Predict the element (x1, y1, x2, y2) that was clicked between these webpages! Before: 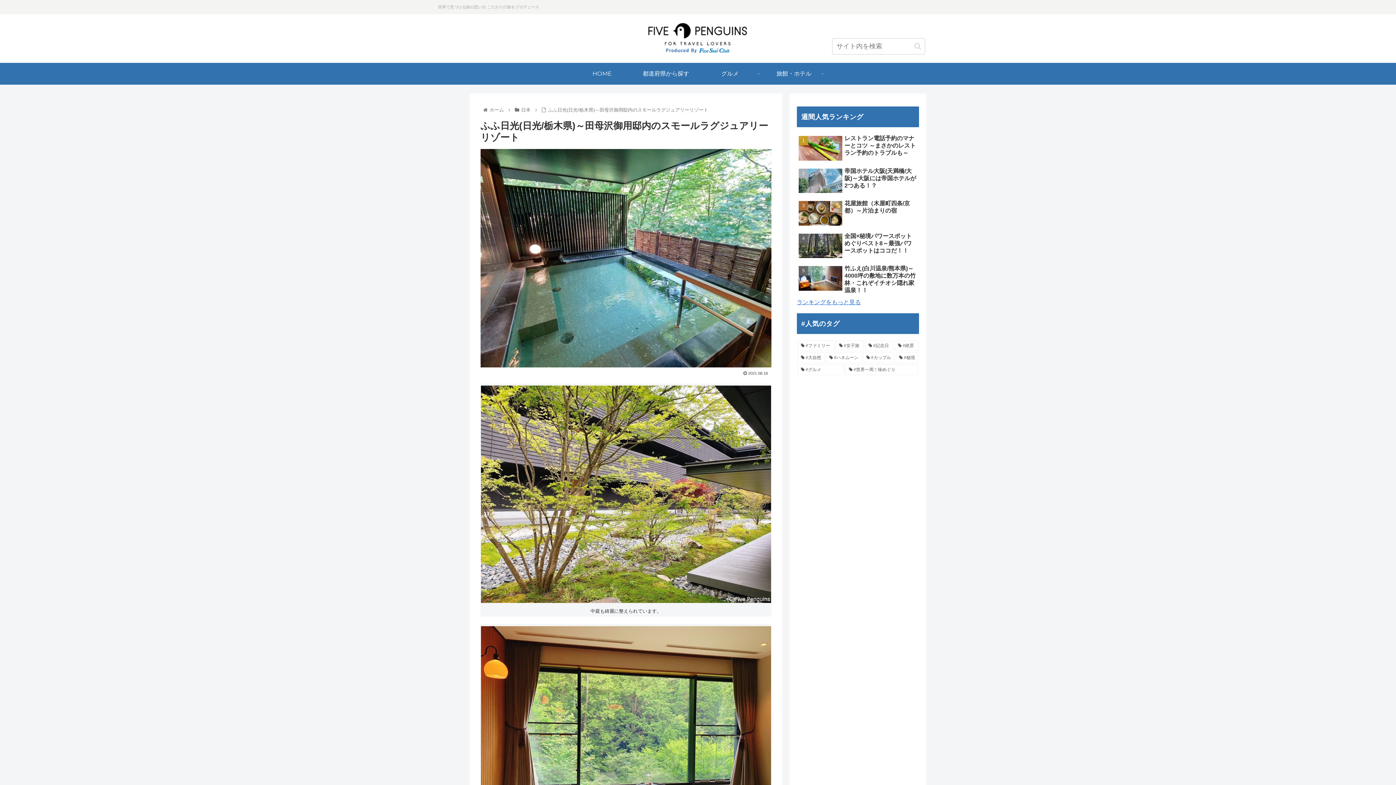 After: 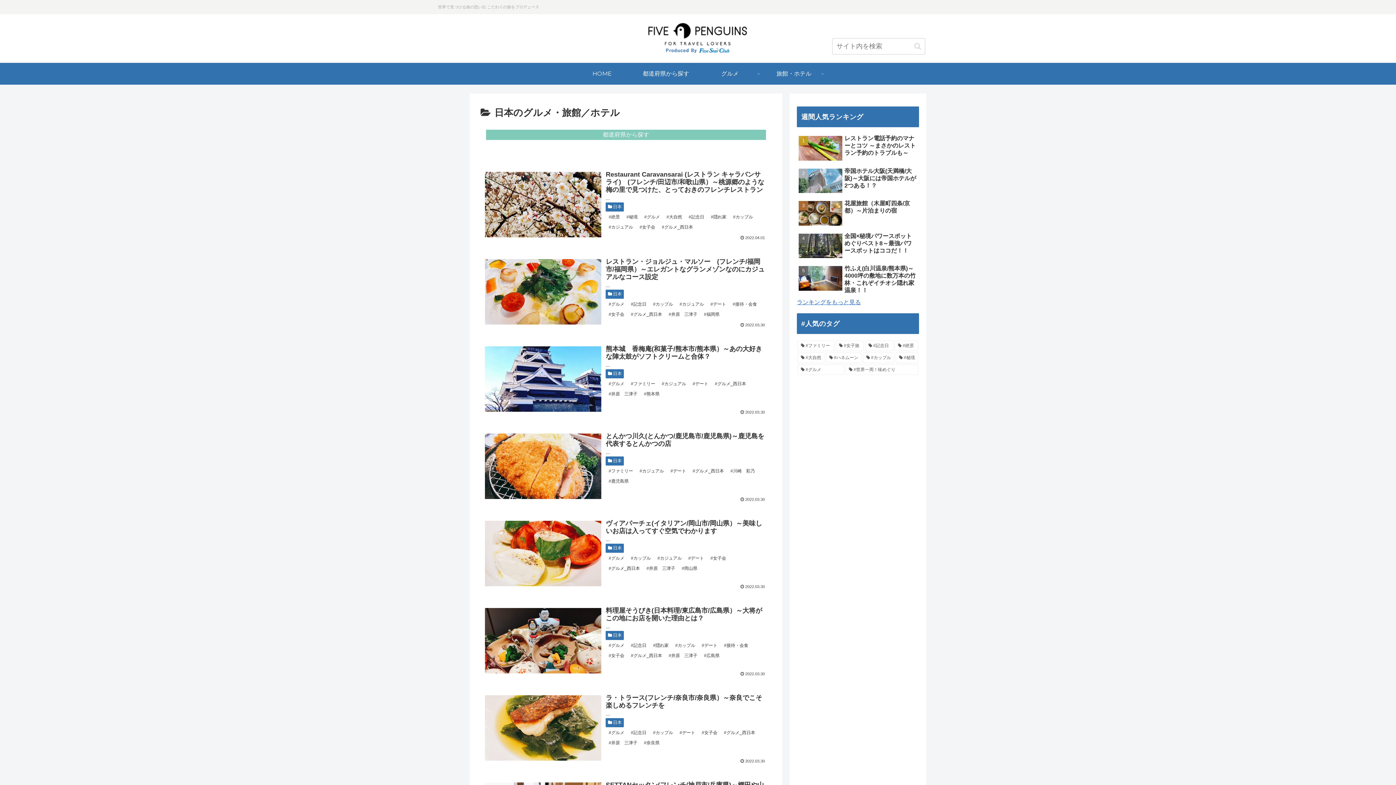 Action: bbox: (634, 63, 698, 84) label: 都道府県から探す